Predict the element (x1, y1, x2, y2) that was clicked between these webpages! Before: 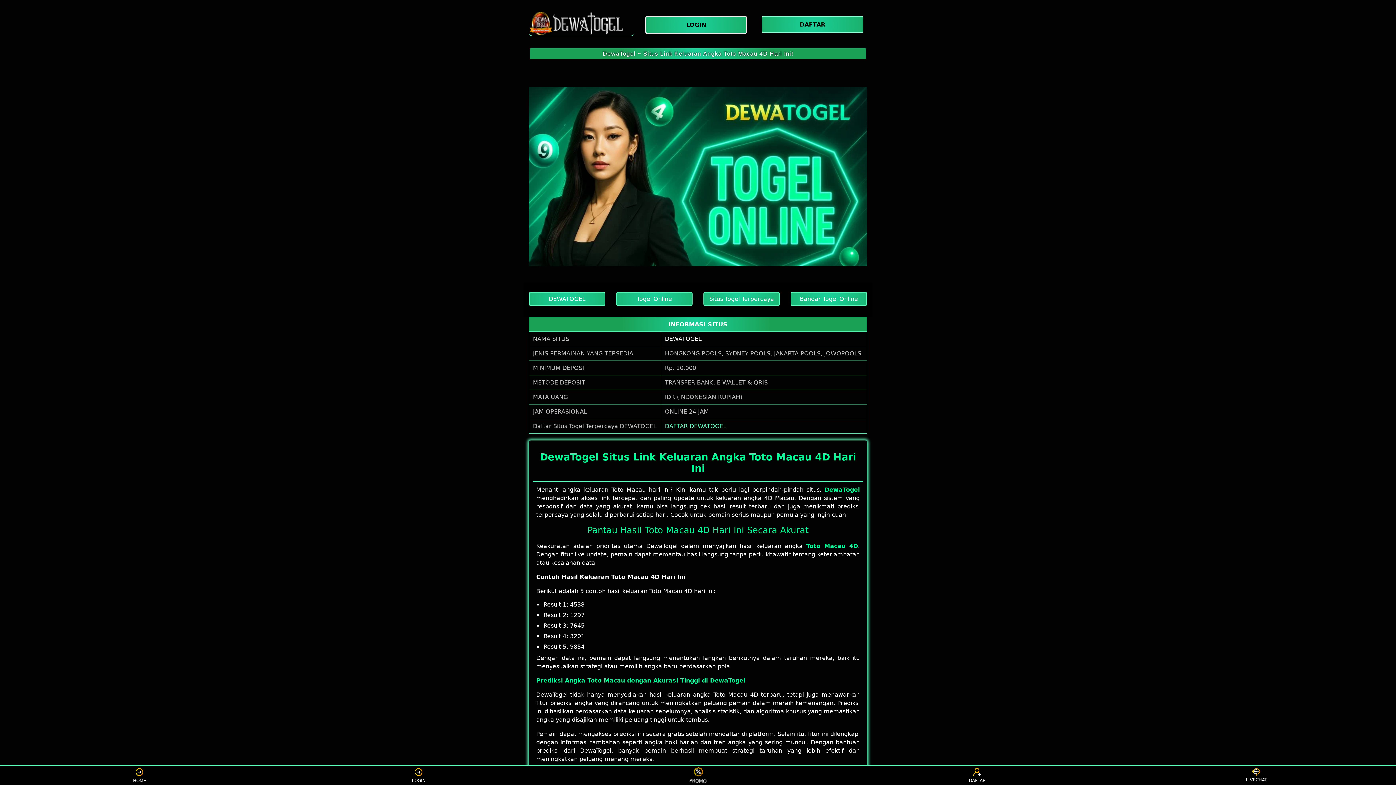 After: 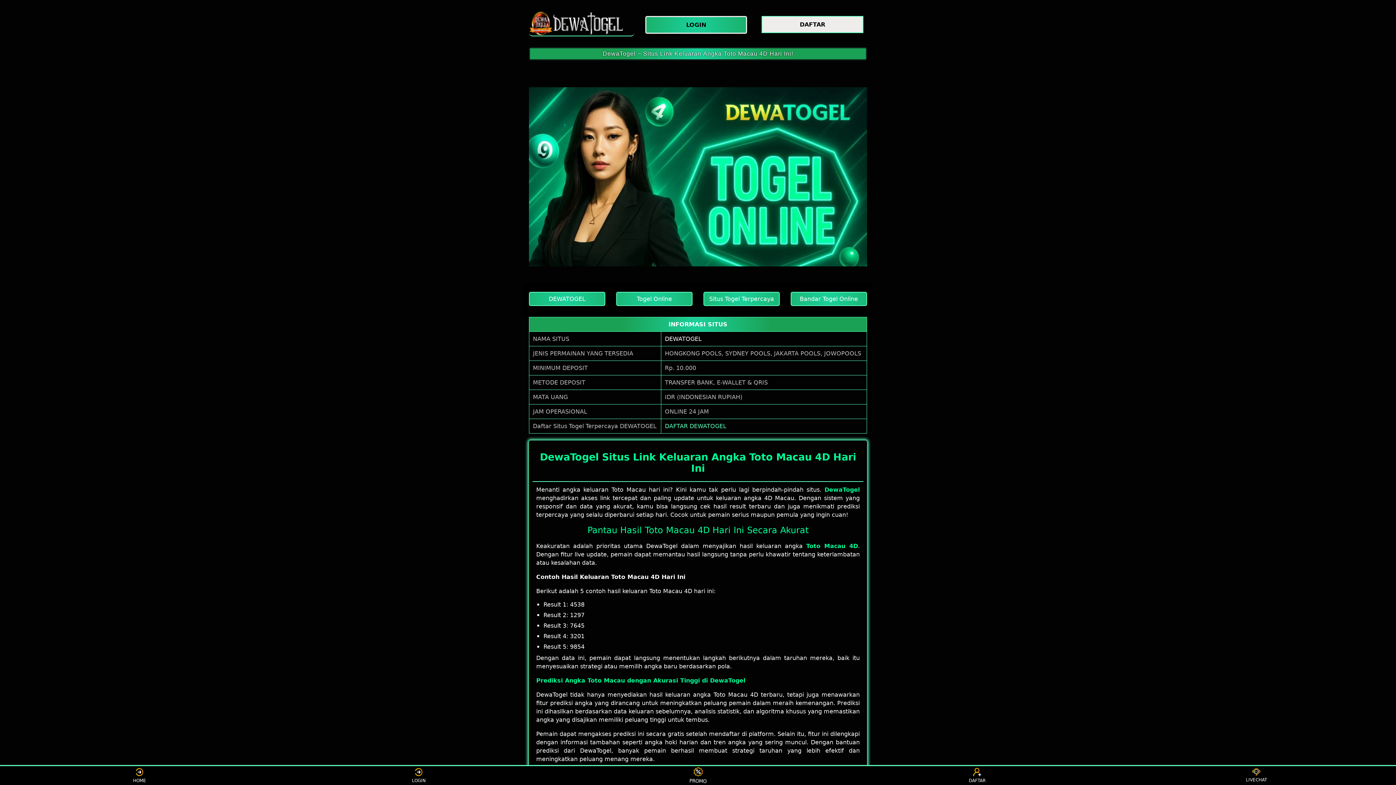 Action: label: DAFTAR bbox: (761, 16, 867, 33)